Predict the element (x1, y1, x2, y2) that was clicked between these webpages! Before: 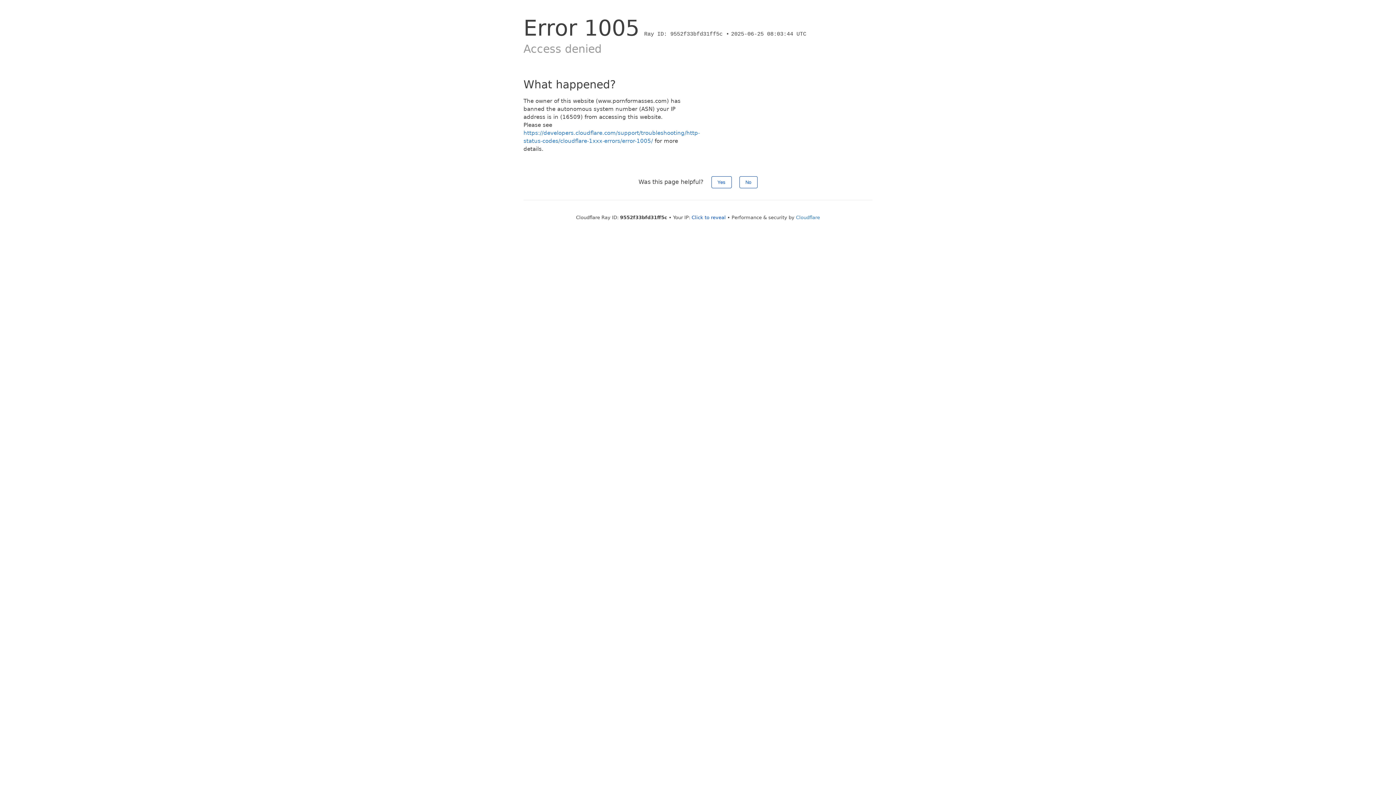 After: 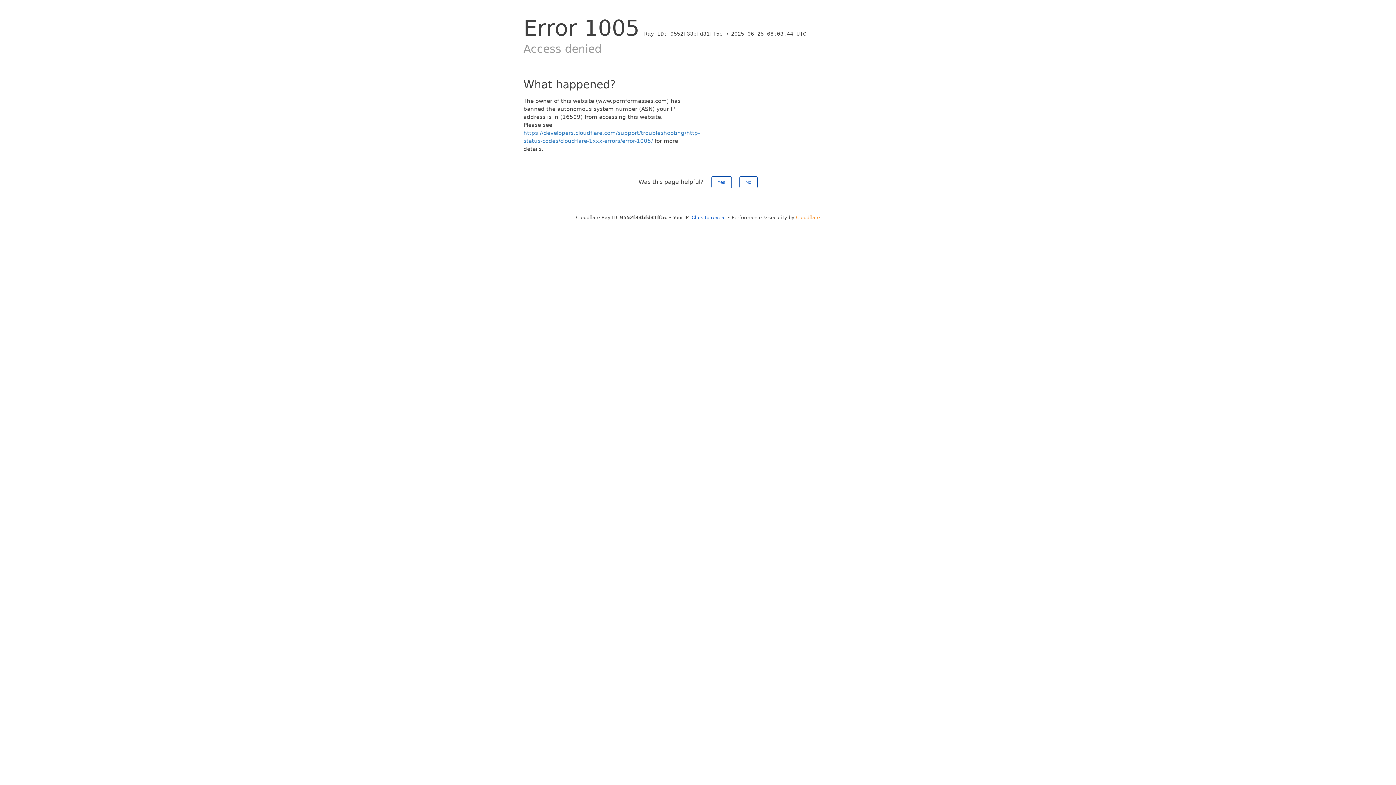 Action: bbox: (796, 214, 820, 220) label: Cloudflare